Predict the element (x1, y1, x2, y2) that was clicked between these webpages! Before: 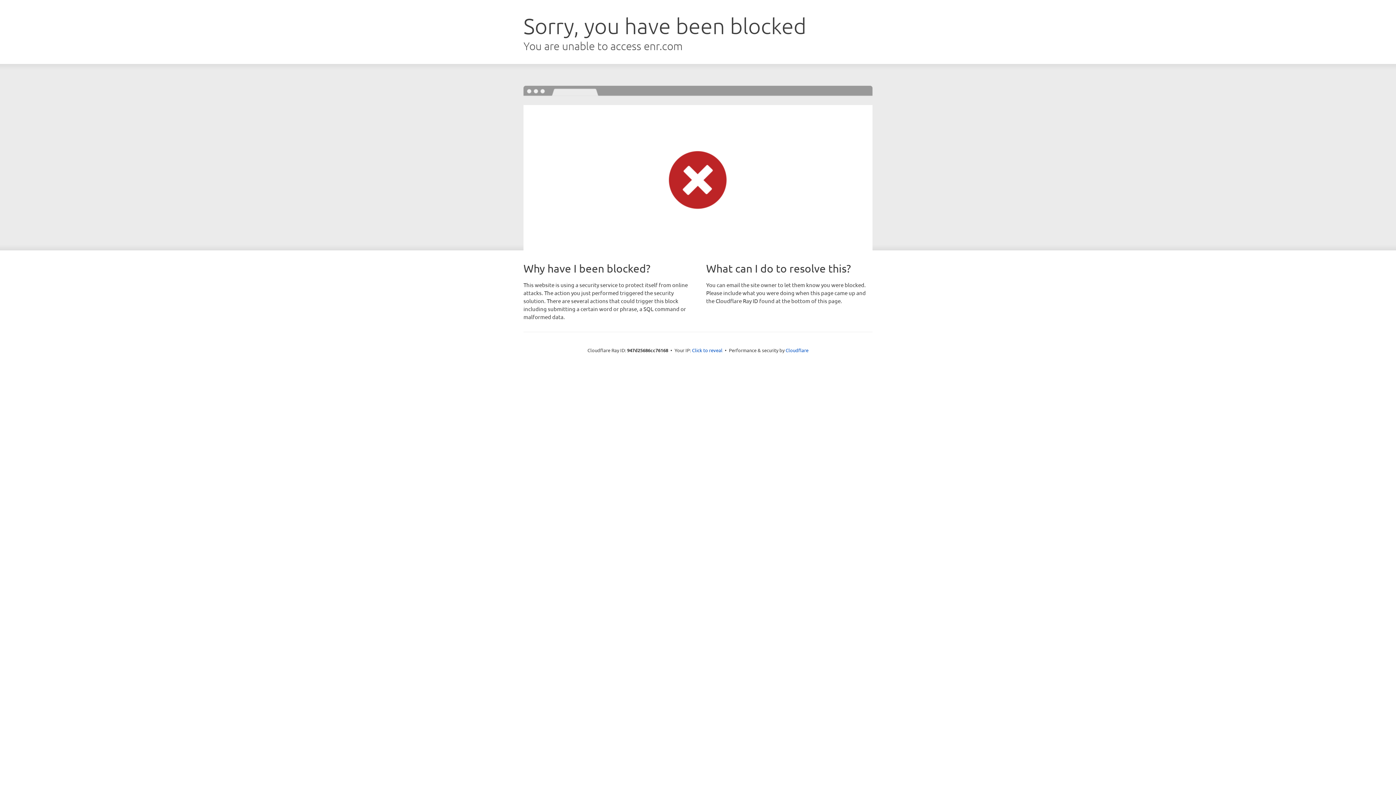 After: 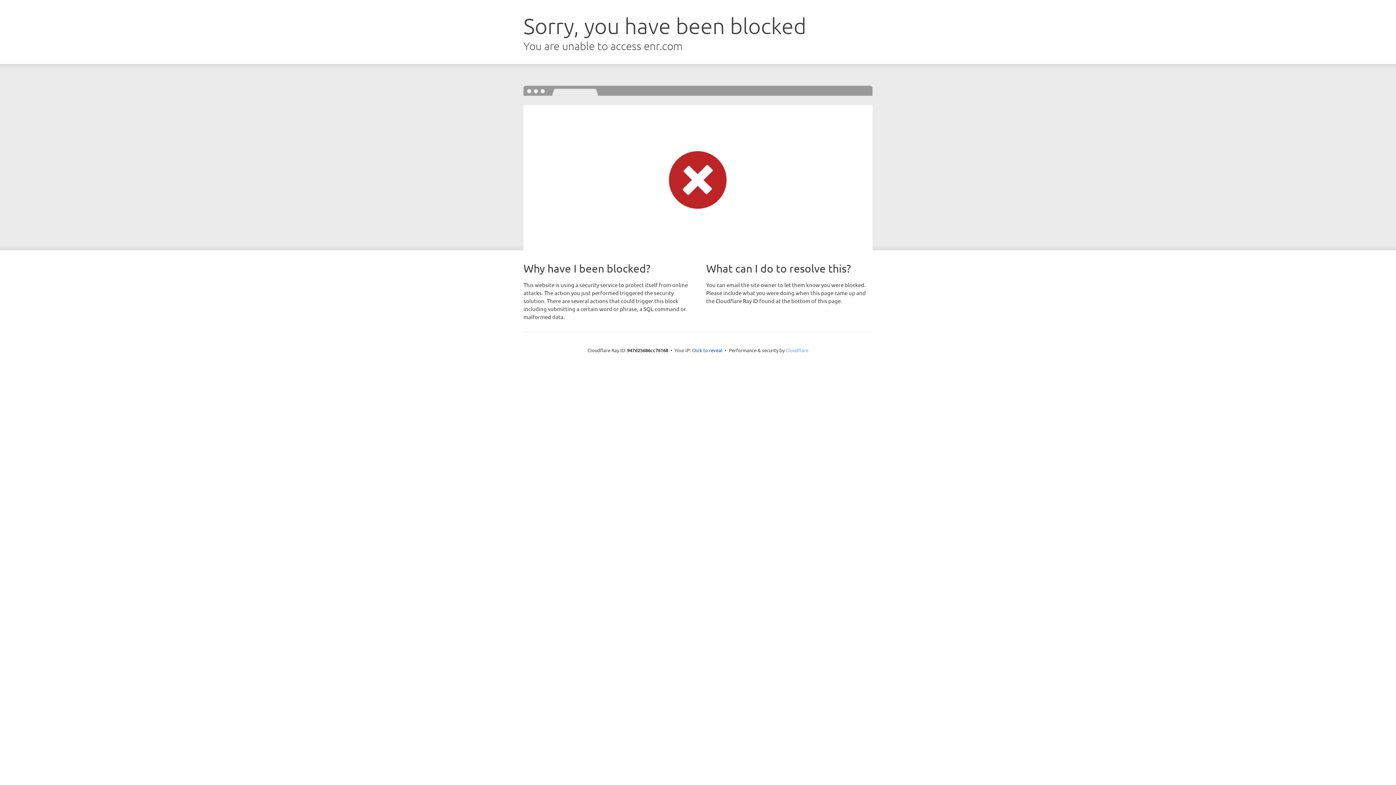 Action: bbox: (785, 347, 808, 353) label: Cloudflare